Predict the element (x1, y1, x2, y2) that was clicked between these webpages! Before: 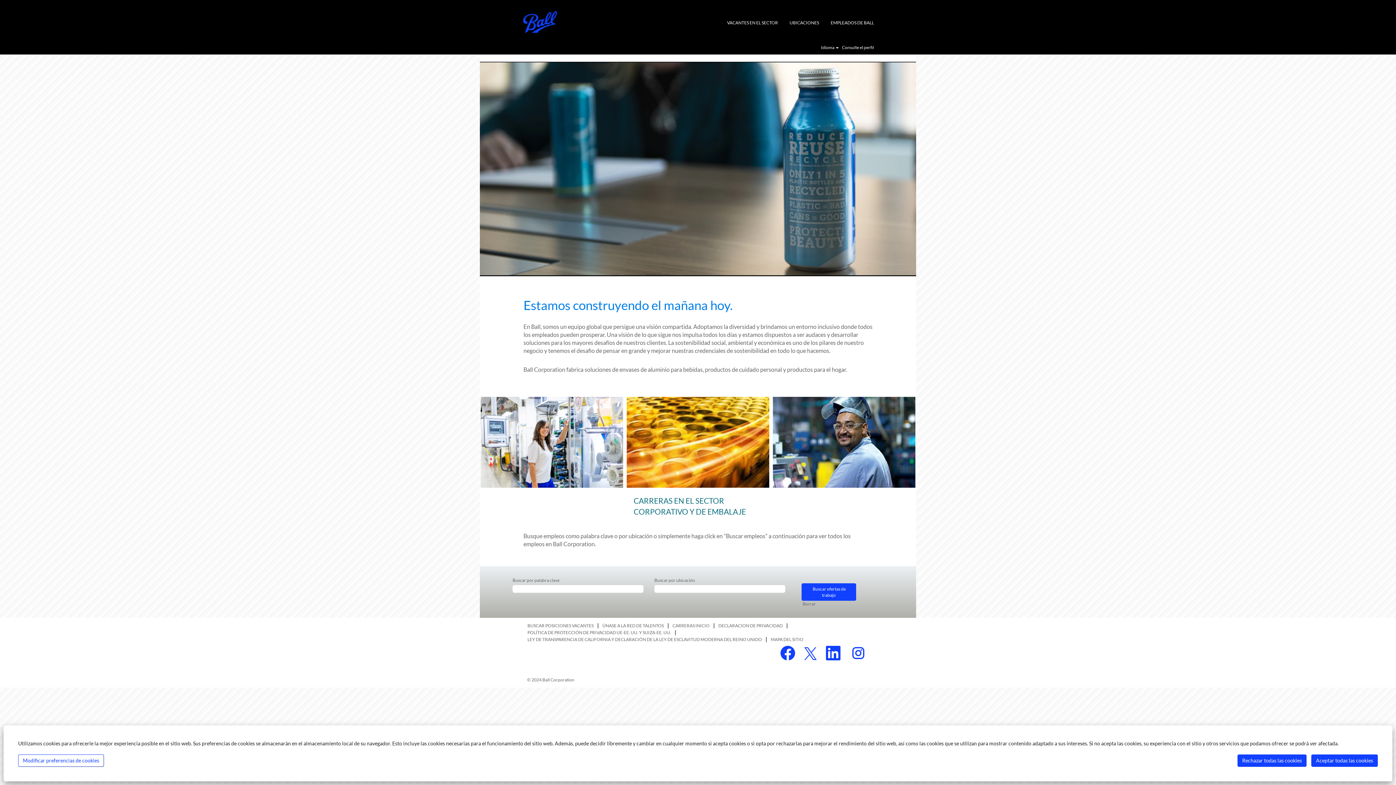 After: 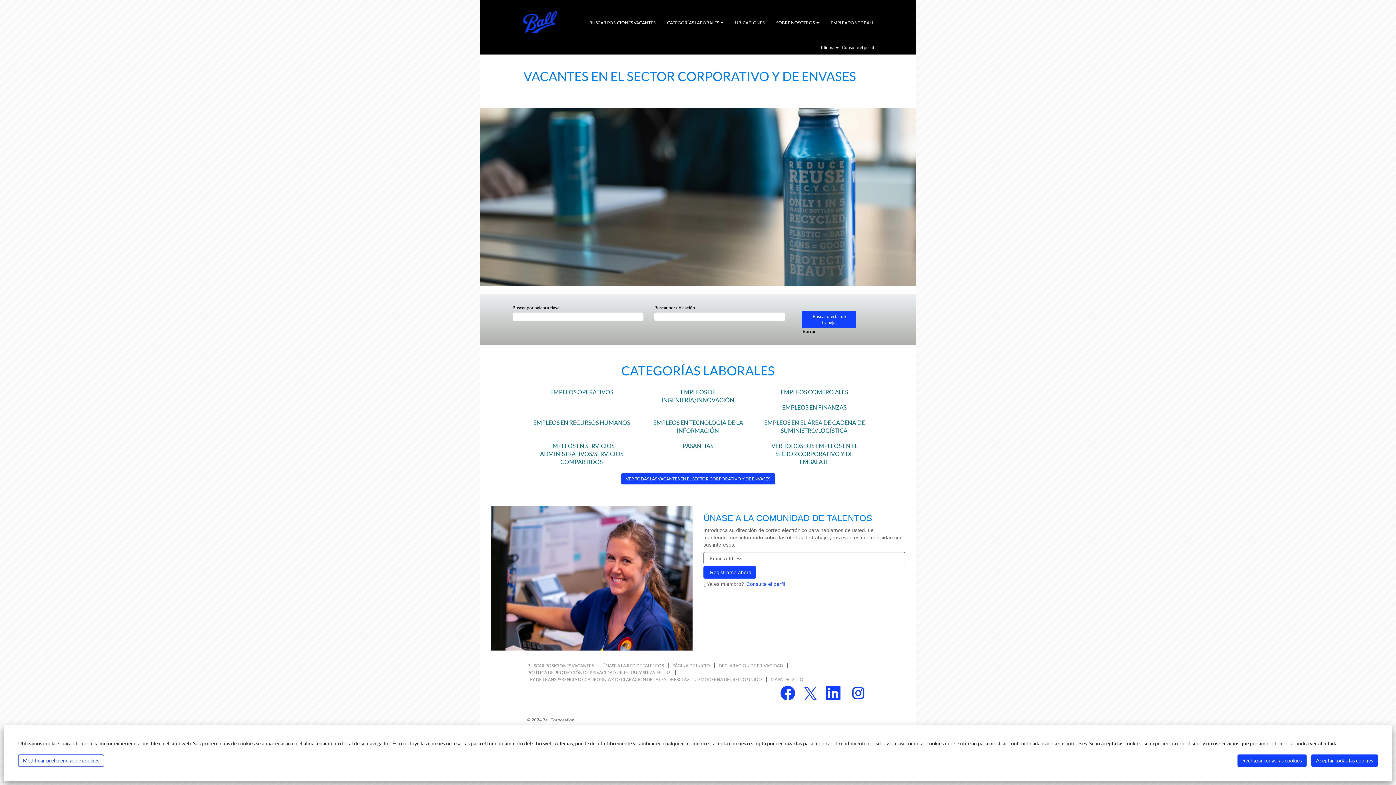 Action: bbox: (726, 19, 778, 26) label: VACANTES EN EL SECTOR